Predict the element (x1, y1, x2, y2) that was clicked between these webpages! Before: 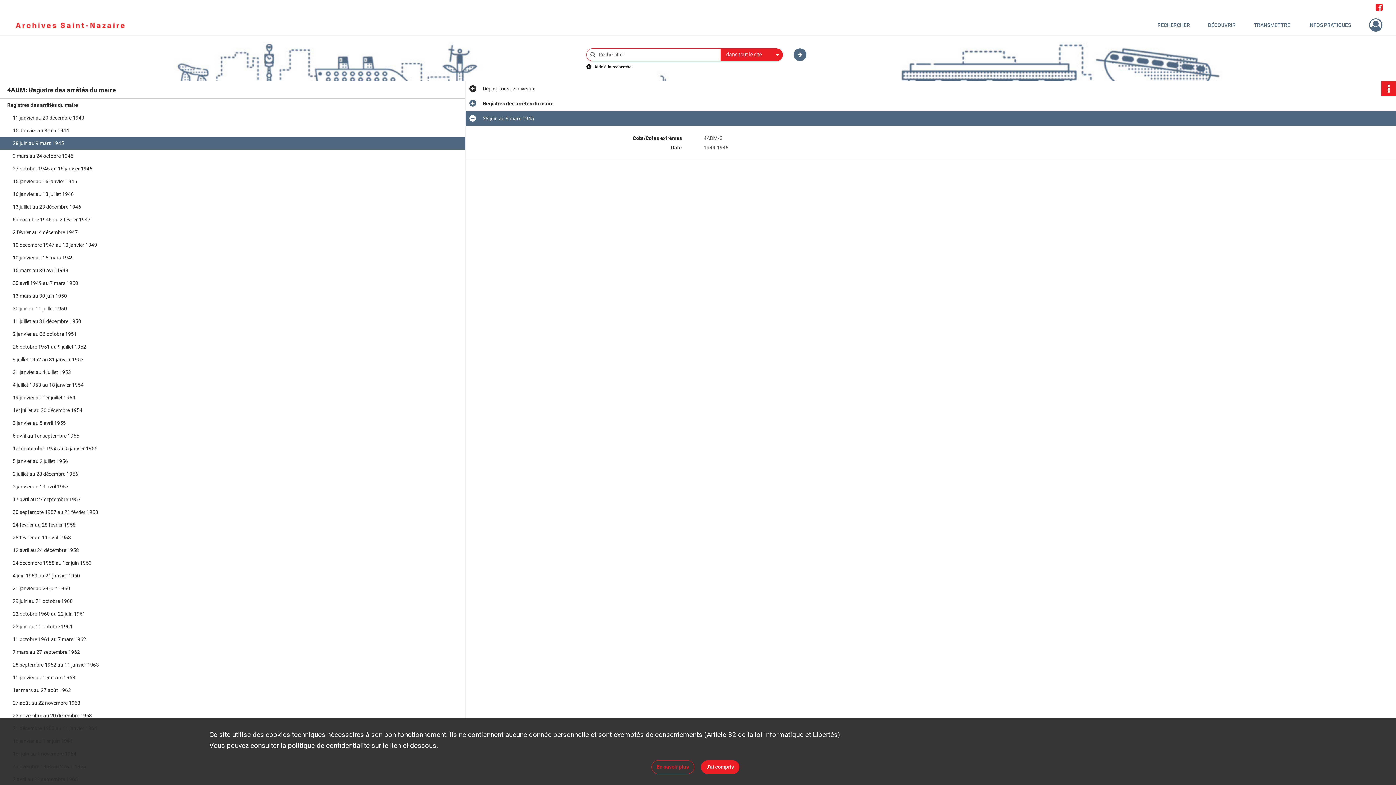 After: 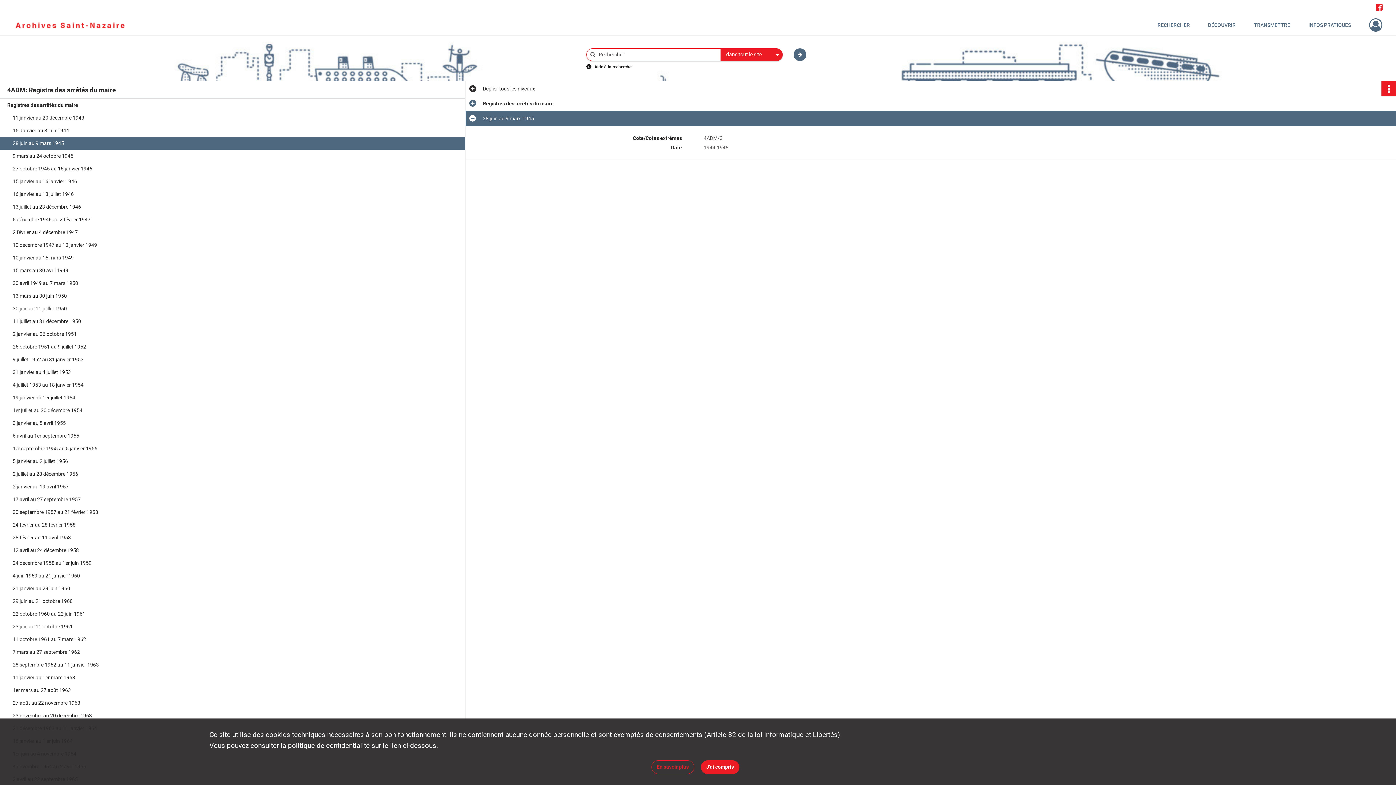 Action: label: 28 juin au 9 mars 1945 bbox: (12, 137, 158, 149)